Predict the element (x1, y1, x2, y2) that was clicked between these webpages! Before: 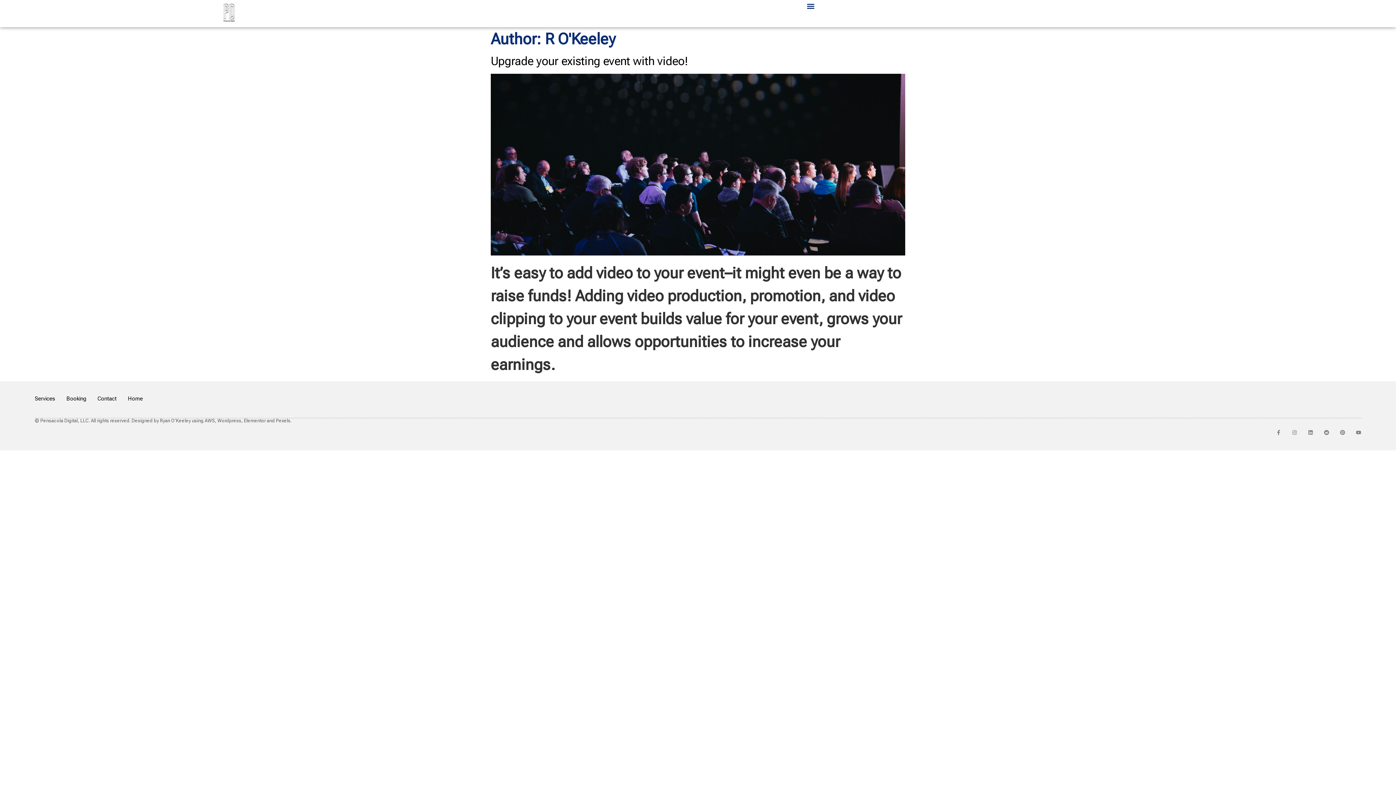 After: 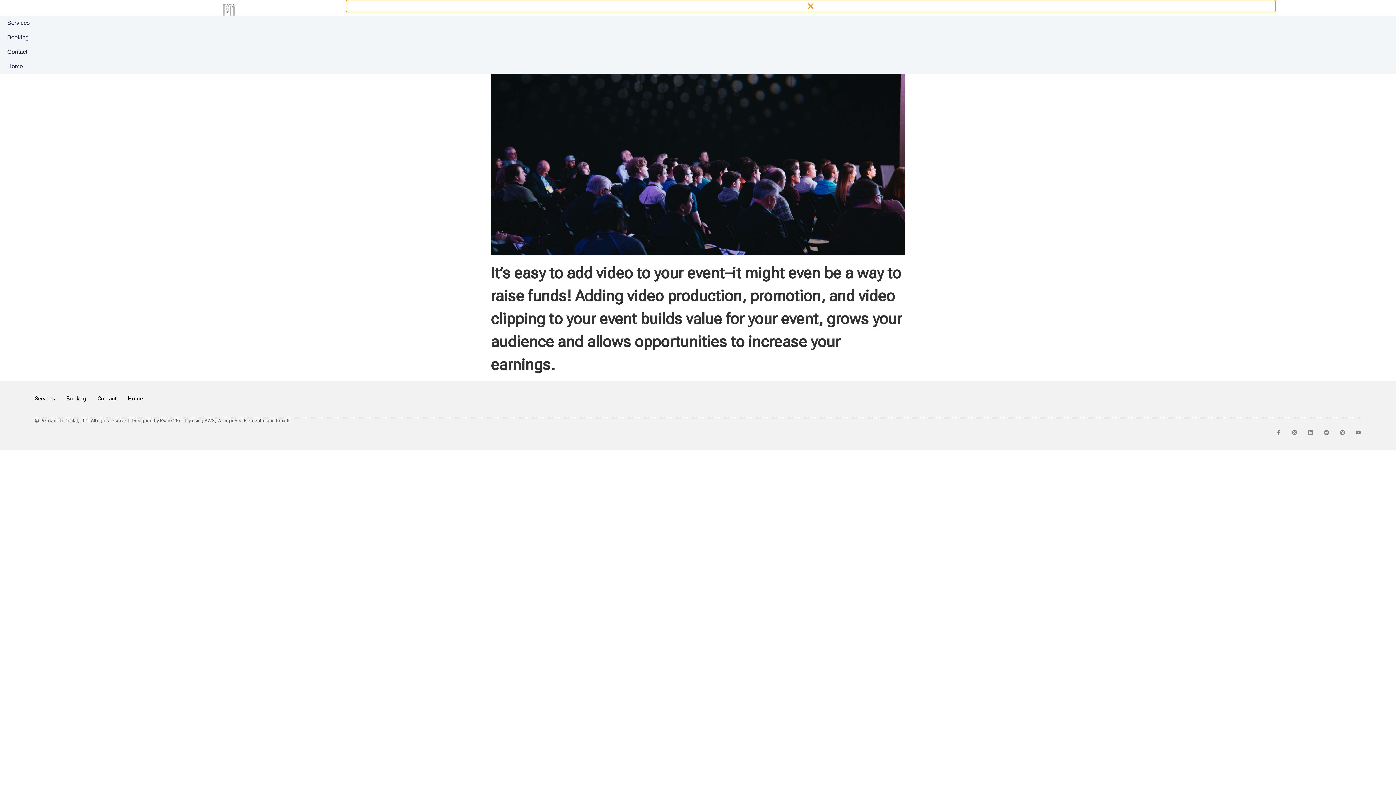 Action: label: Menu Toggle bbox: (346, 0, 1275, 12)